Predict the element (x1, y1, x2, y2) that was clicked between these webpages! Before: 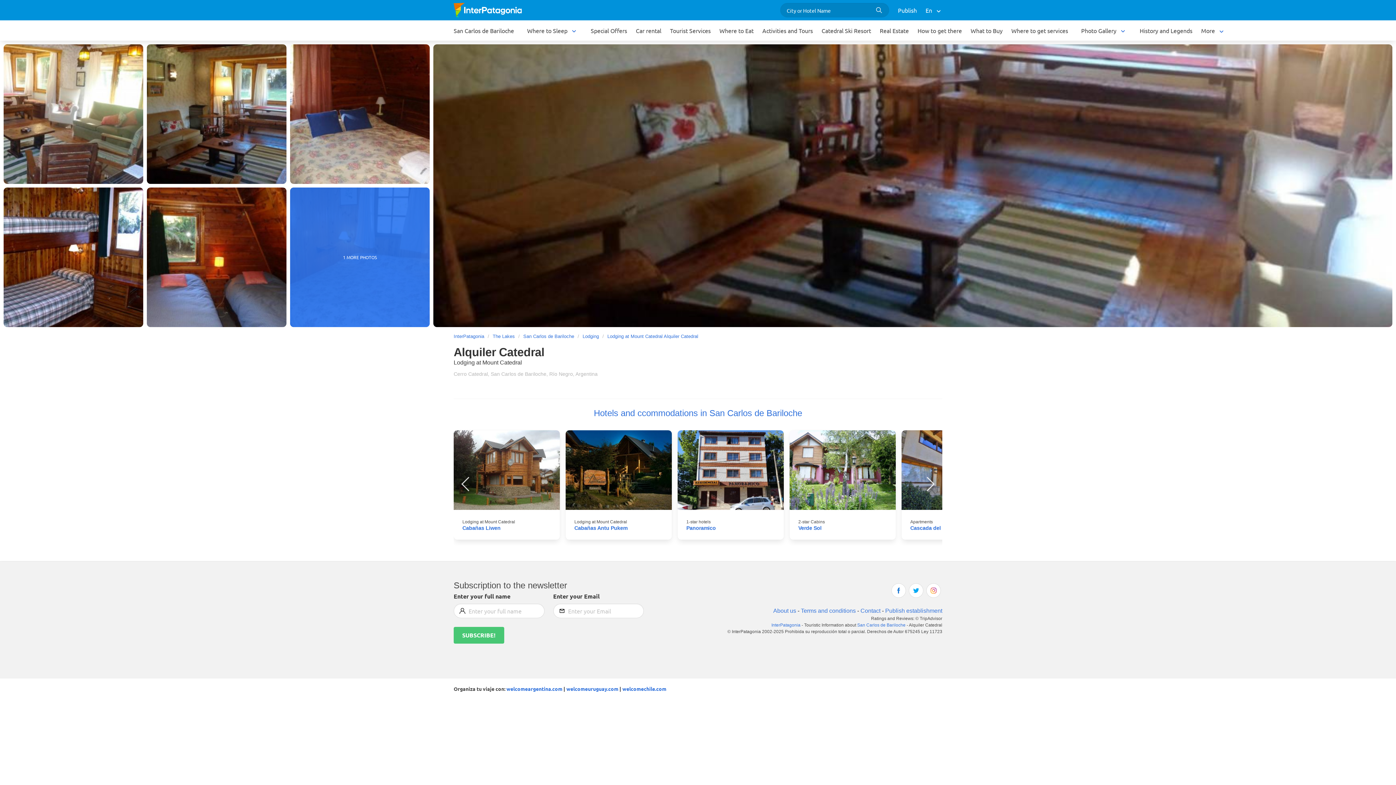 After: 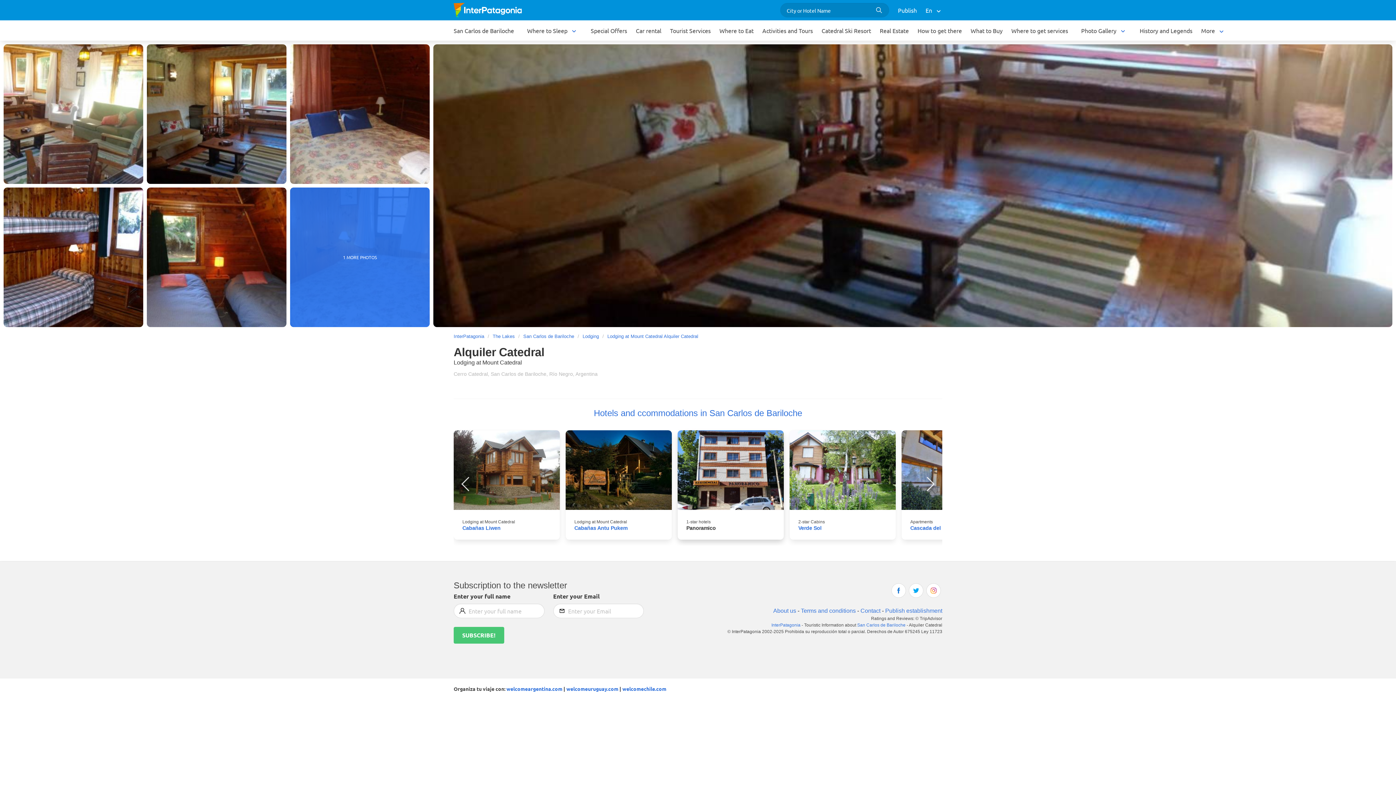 Action: label: Panoramico bbox: (686, 525, 716, 531)